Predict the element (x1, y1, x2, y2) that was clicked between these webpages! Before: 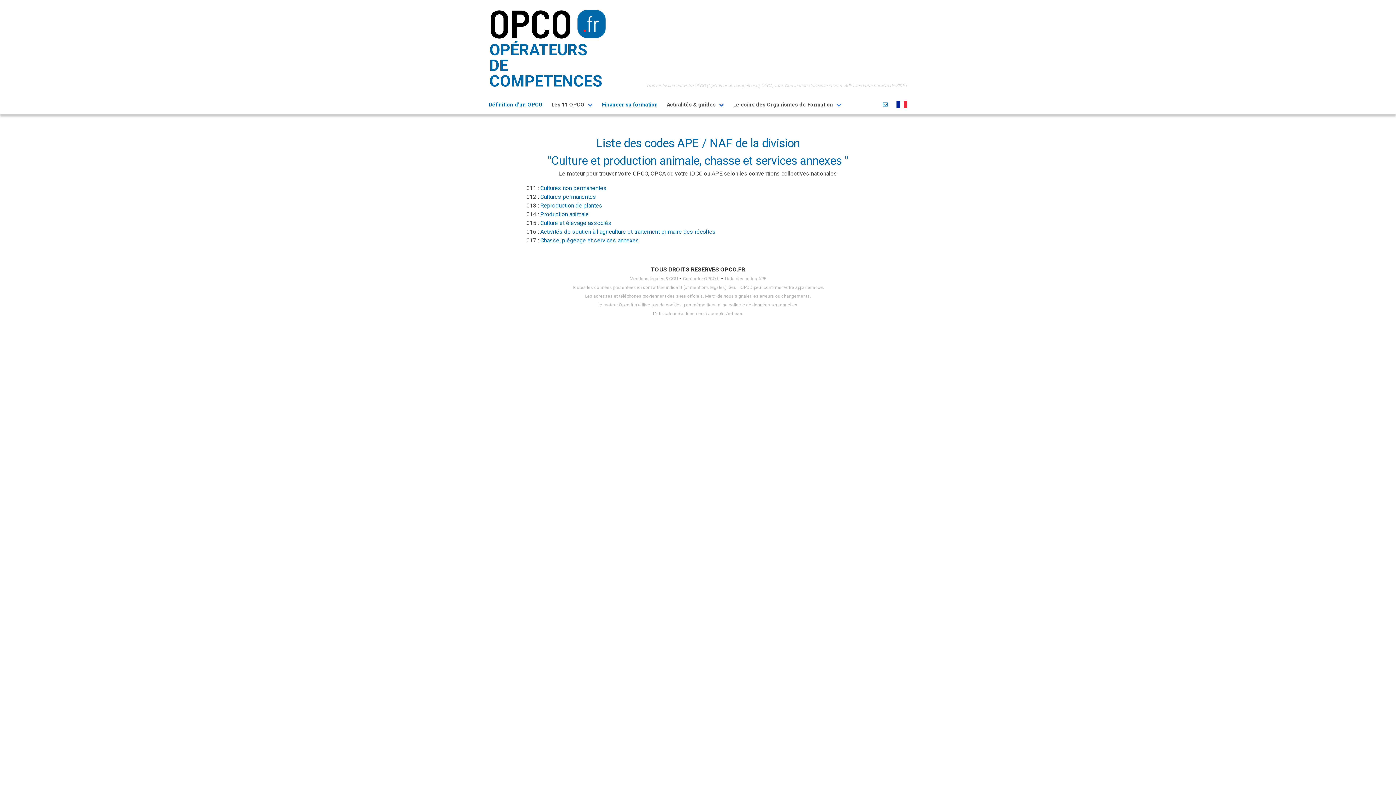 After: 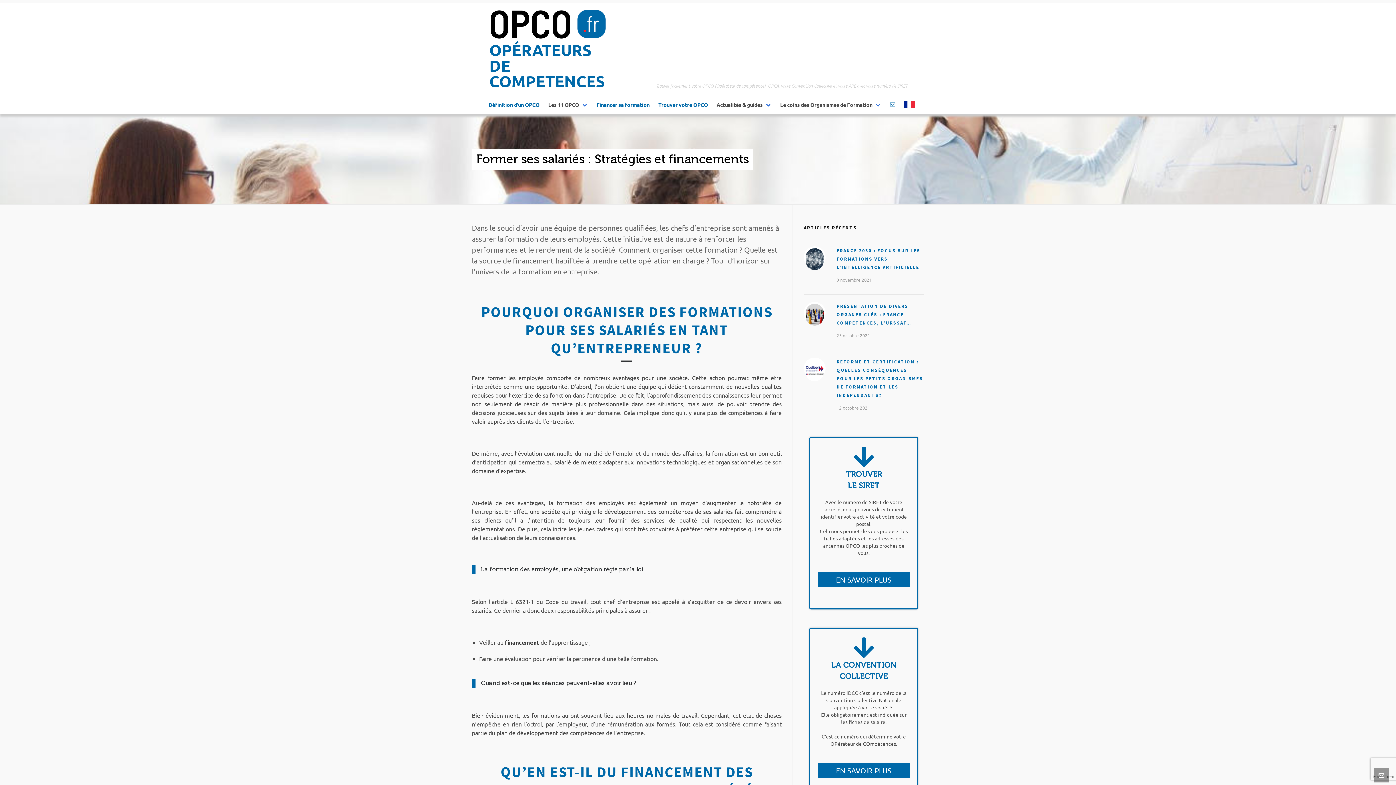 Action: bbox: (597, 95, 662, 114) label: Financer sa formation